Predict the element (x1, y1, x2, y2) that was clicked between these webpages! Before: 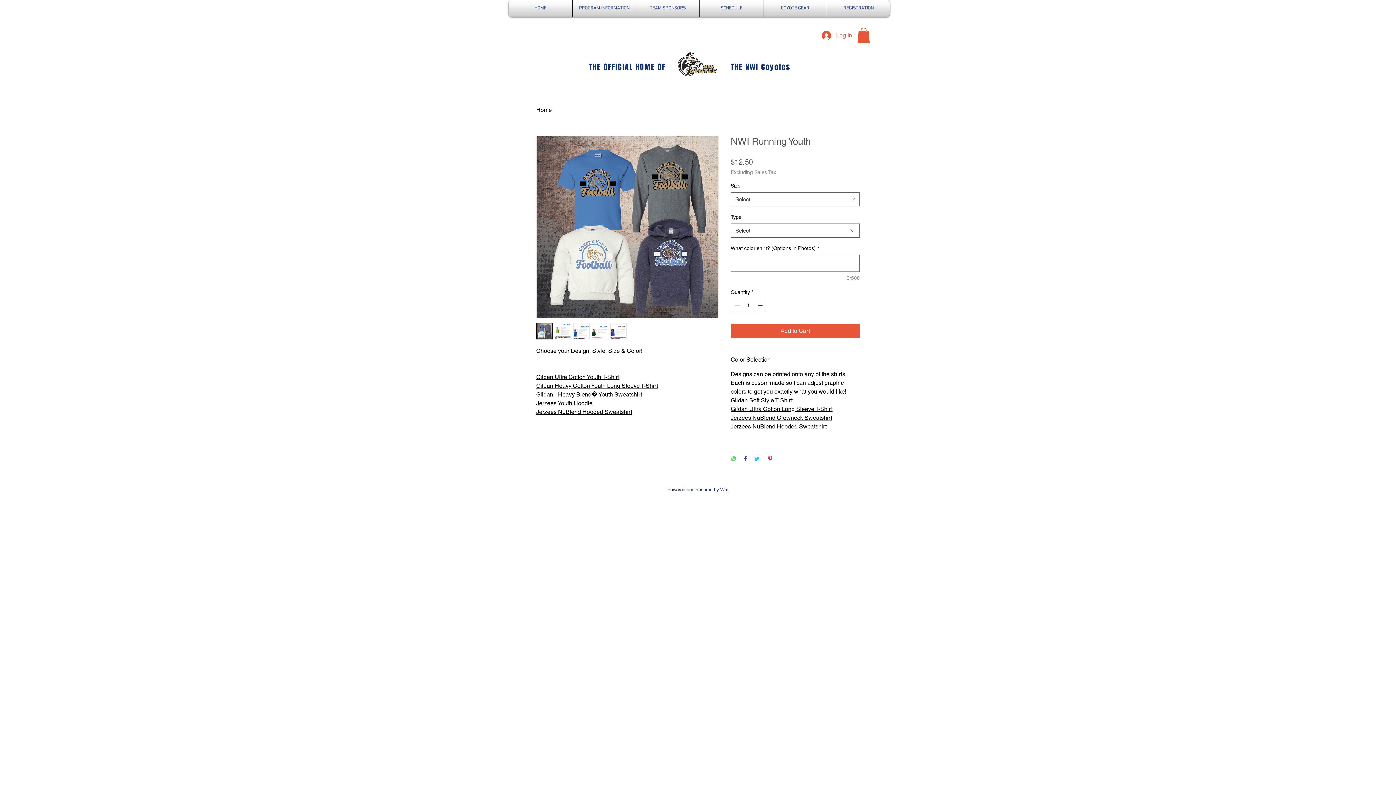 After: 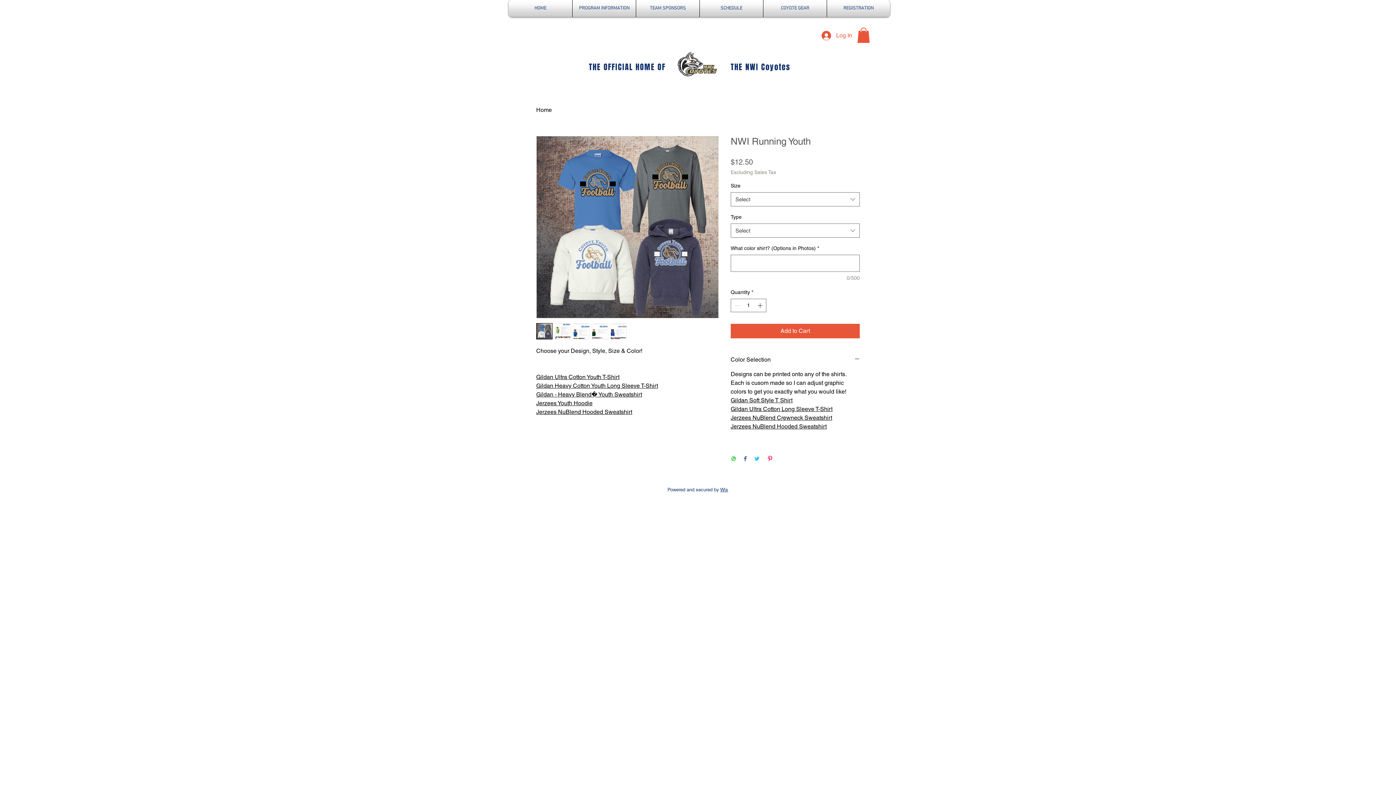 Action: label: Jerzees NuBlend Hooded Sweatshirt bbox: (536, 408, 632, 415)